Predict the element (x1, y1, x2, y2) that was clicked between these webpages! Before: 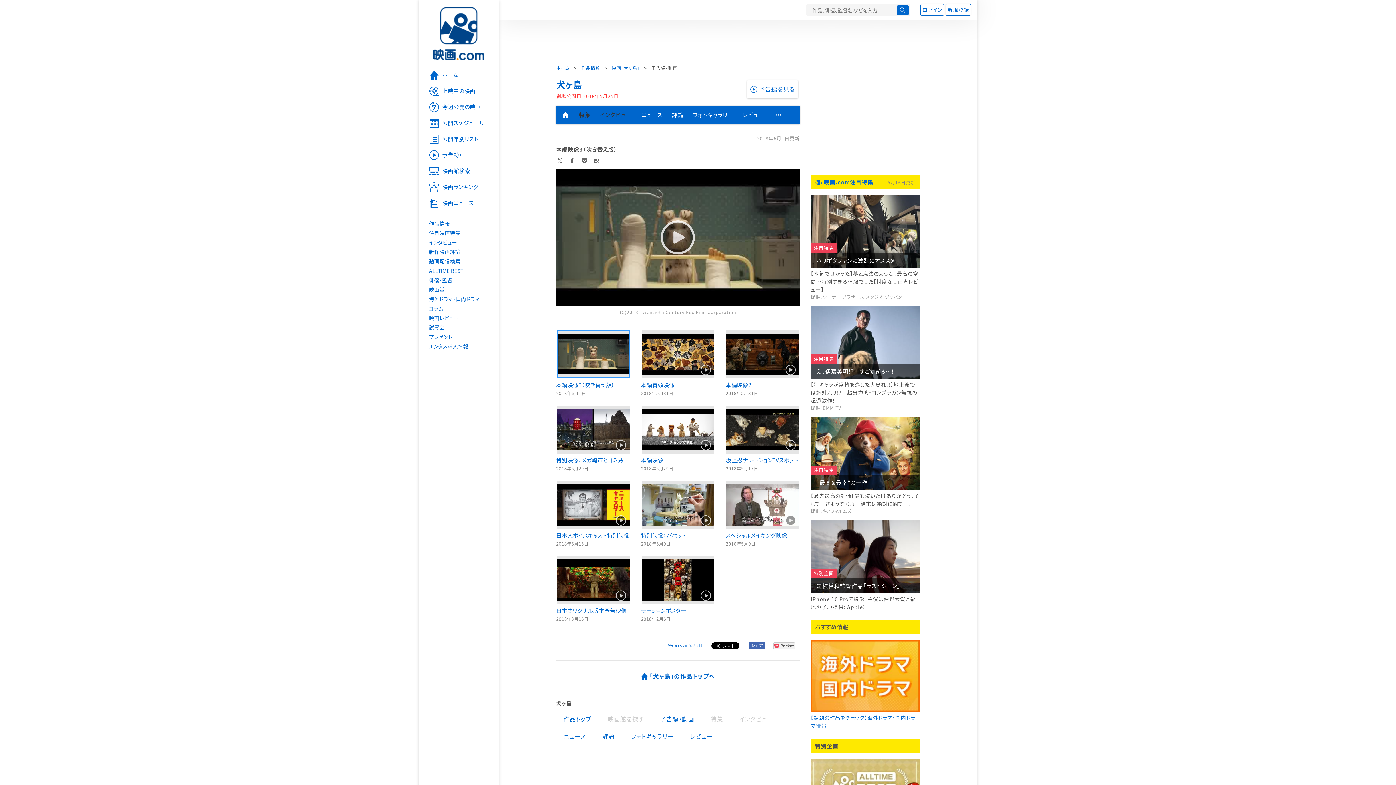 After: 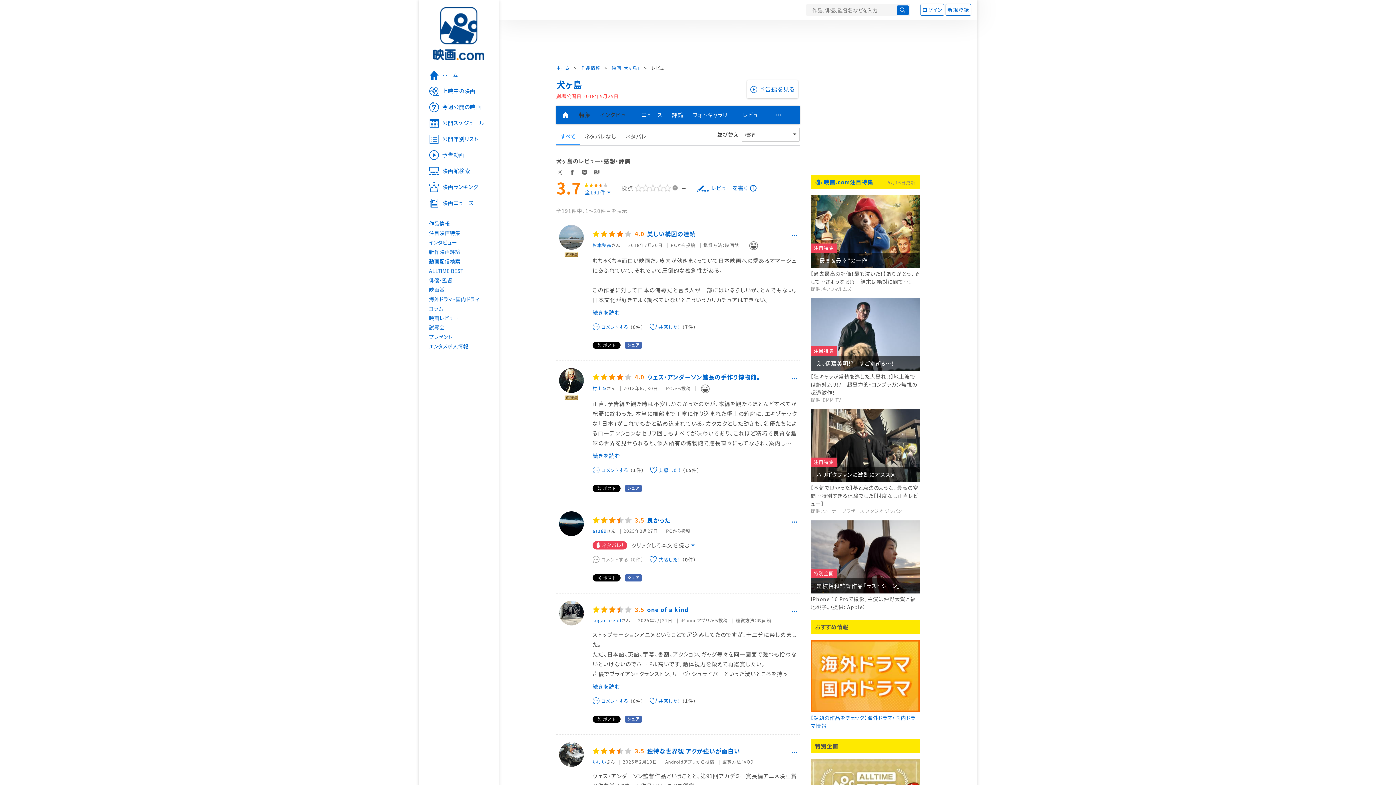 Action: label: レビュー bbox: (682, 729, 720, 743)